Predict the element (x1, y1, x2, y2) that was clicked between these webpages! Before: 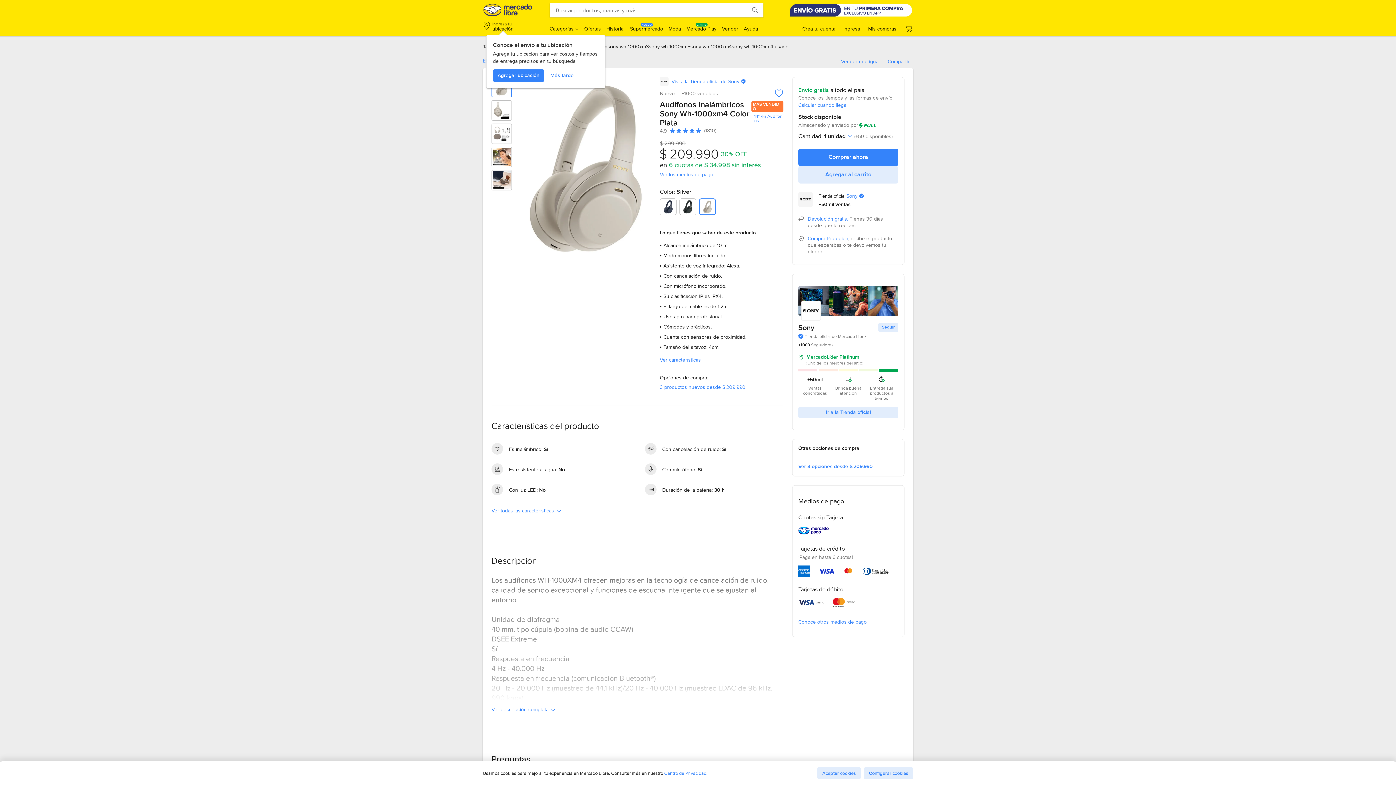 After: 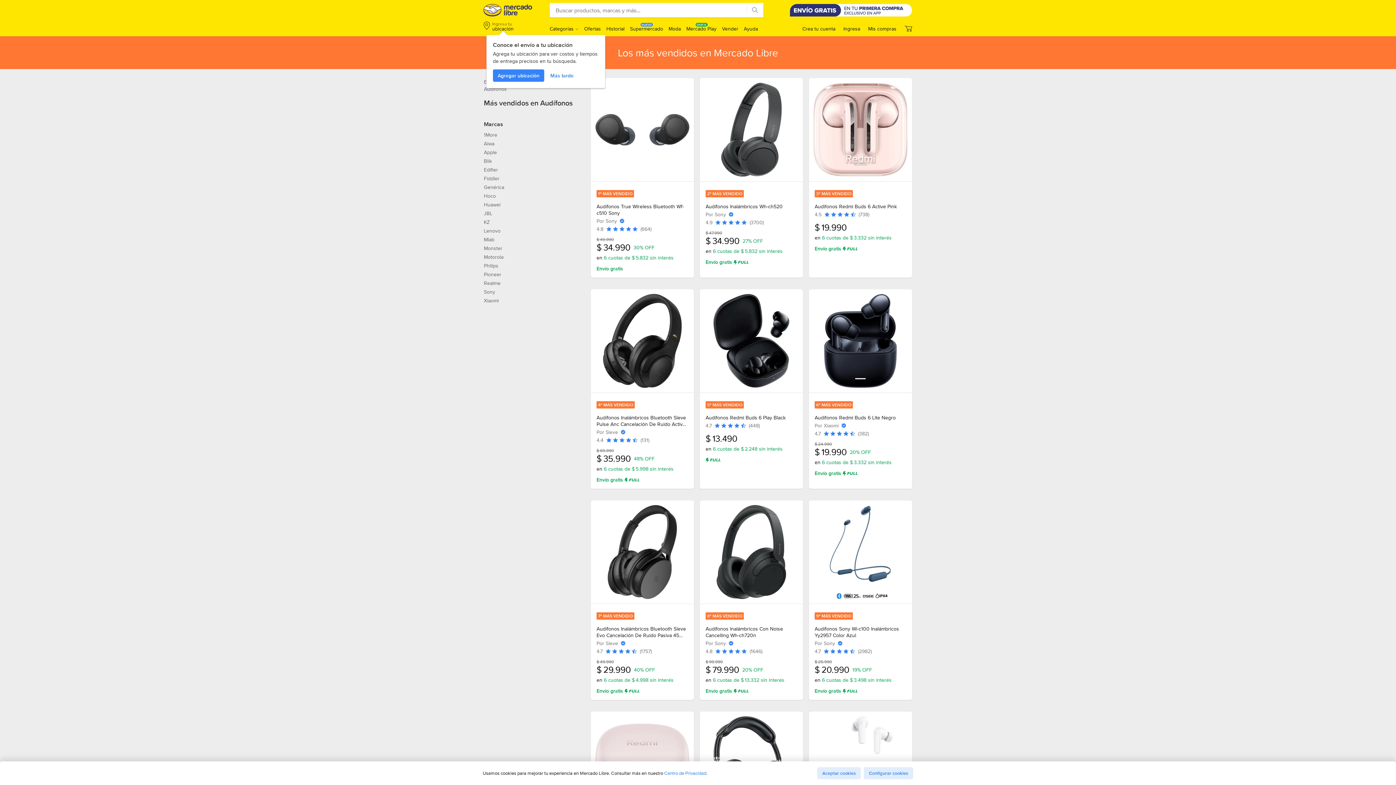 Action: label: 14º en Audífonos bbox: (754, 114, 783, 122)